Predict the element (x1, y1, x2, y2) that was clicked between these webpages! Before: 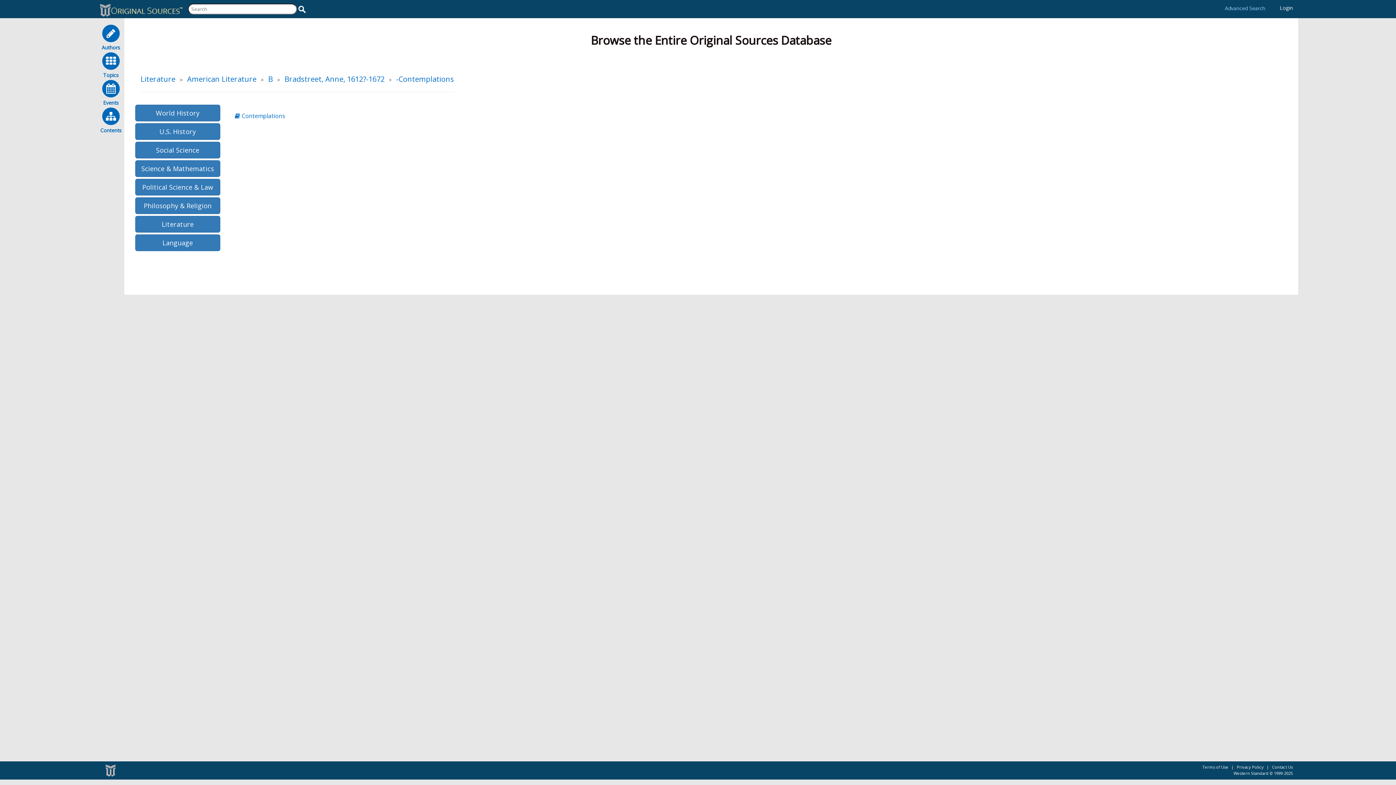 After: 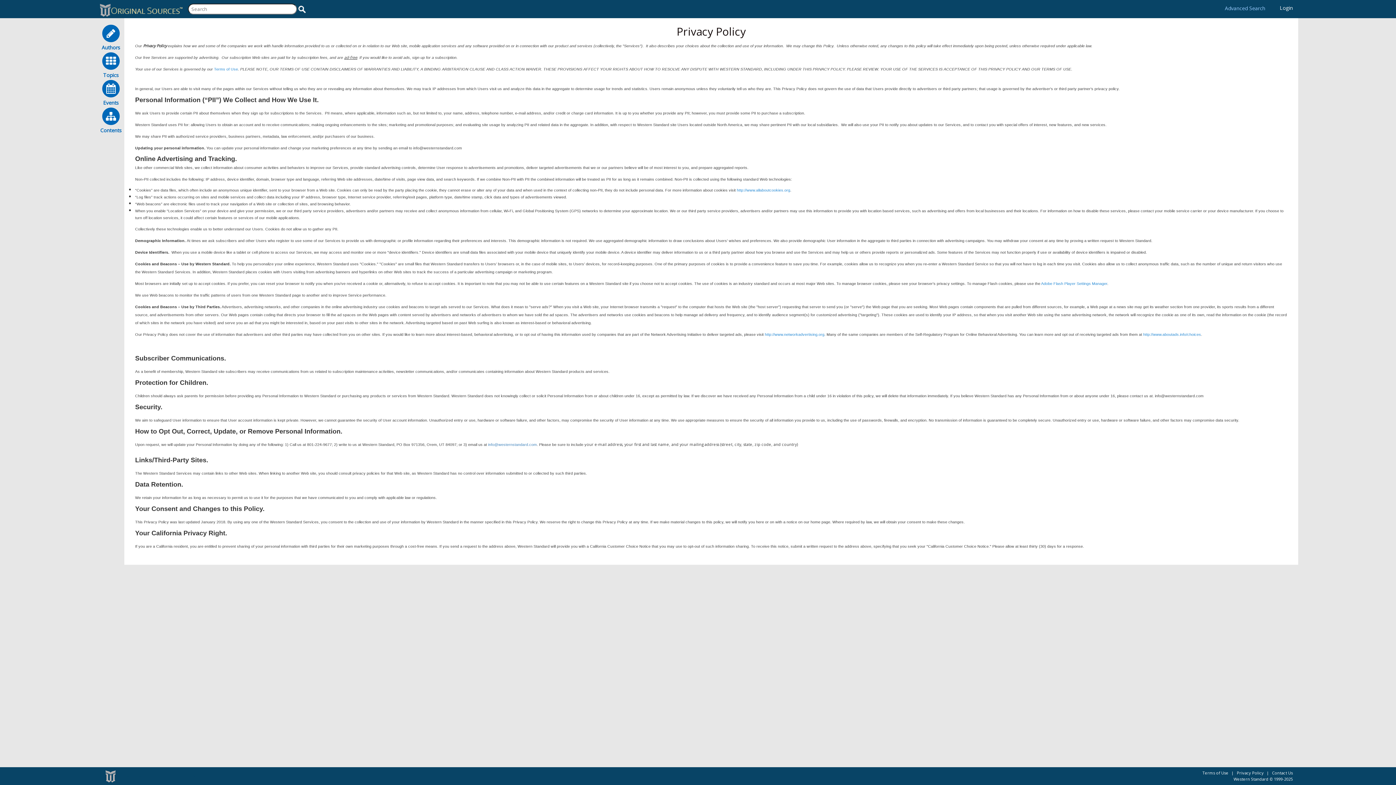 Action: bbox: (1237, 764, 1264, 770) label: Privacy Policy